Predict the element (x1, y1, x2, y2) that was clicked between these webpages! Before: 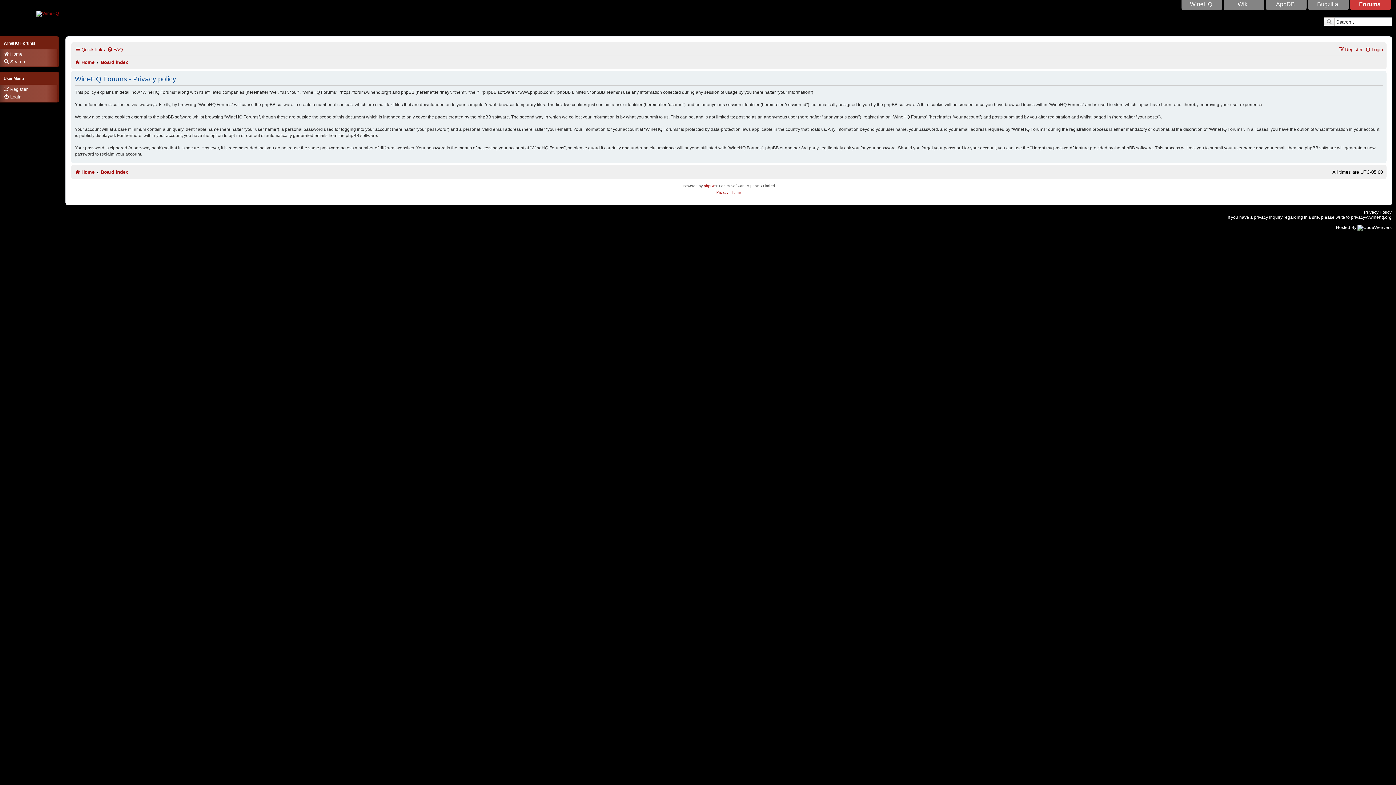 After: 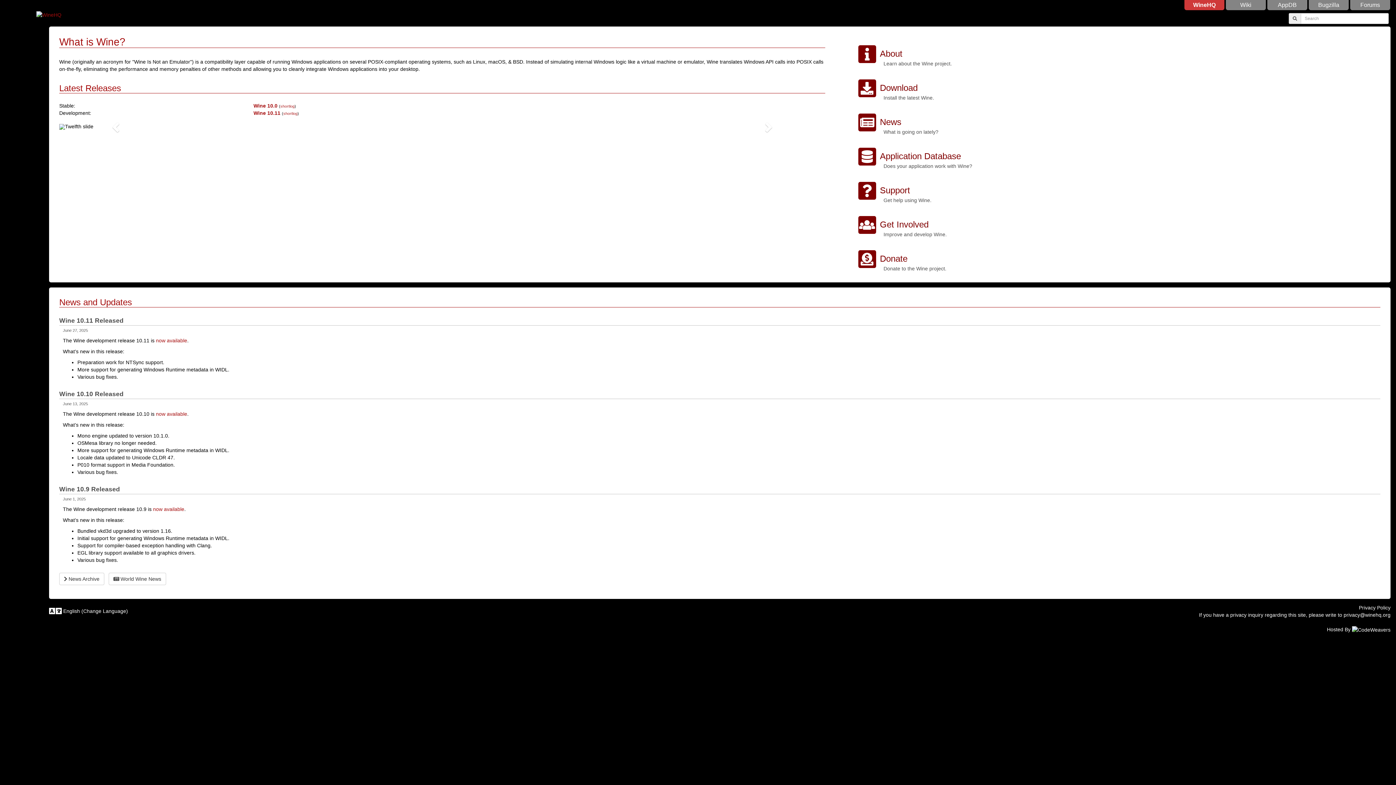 Action: label: WineHQ bbox: (1181, 0, 1221, 9)